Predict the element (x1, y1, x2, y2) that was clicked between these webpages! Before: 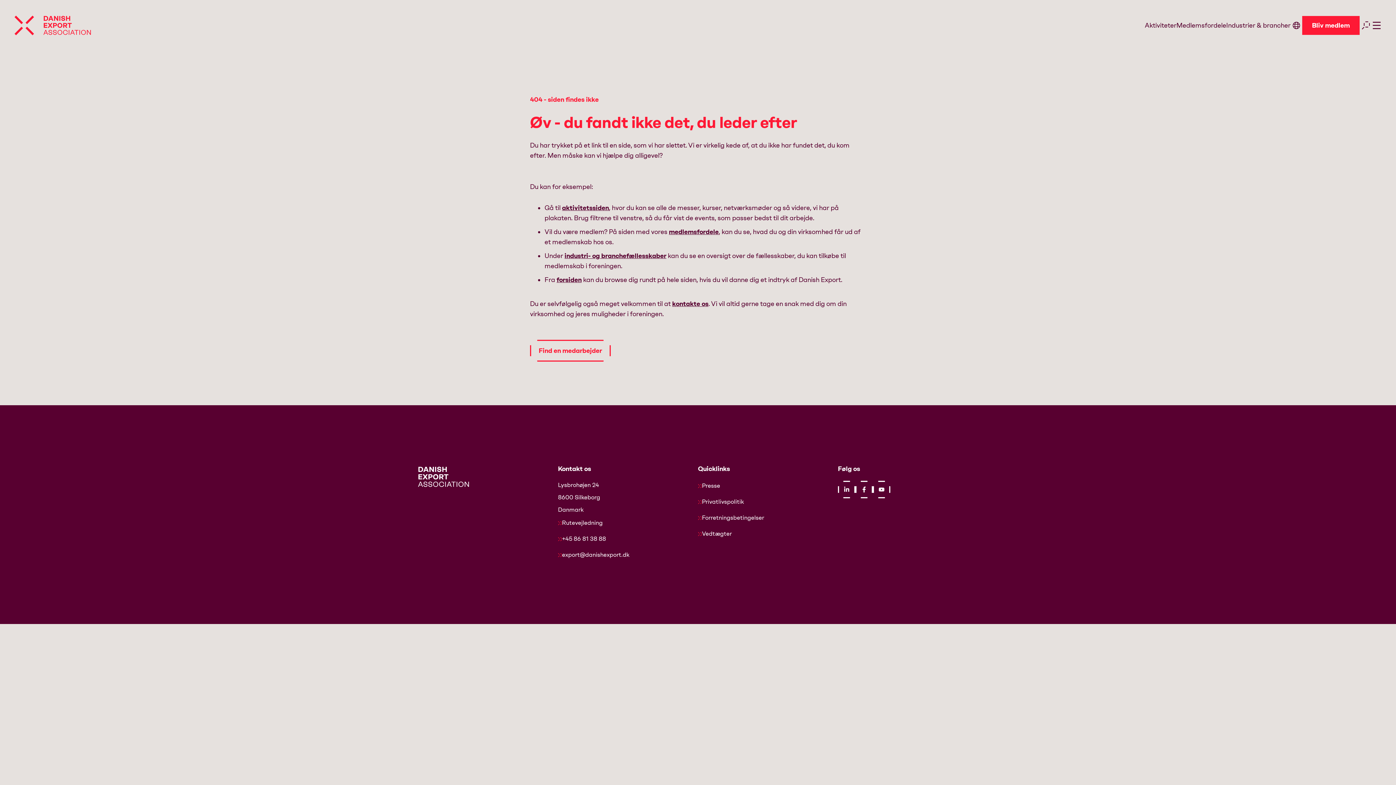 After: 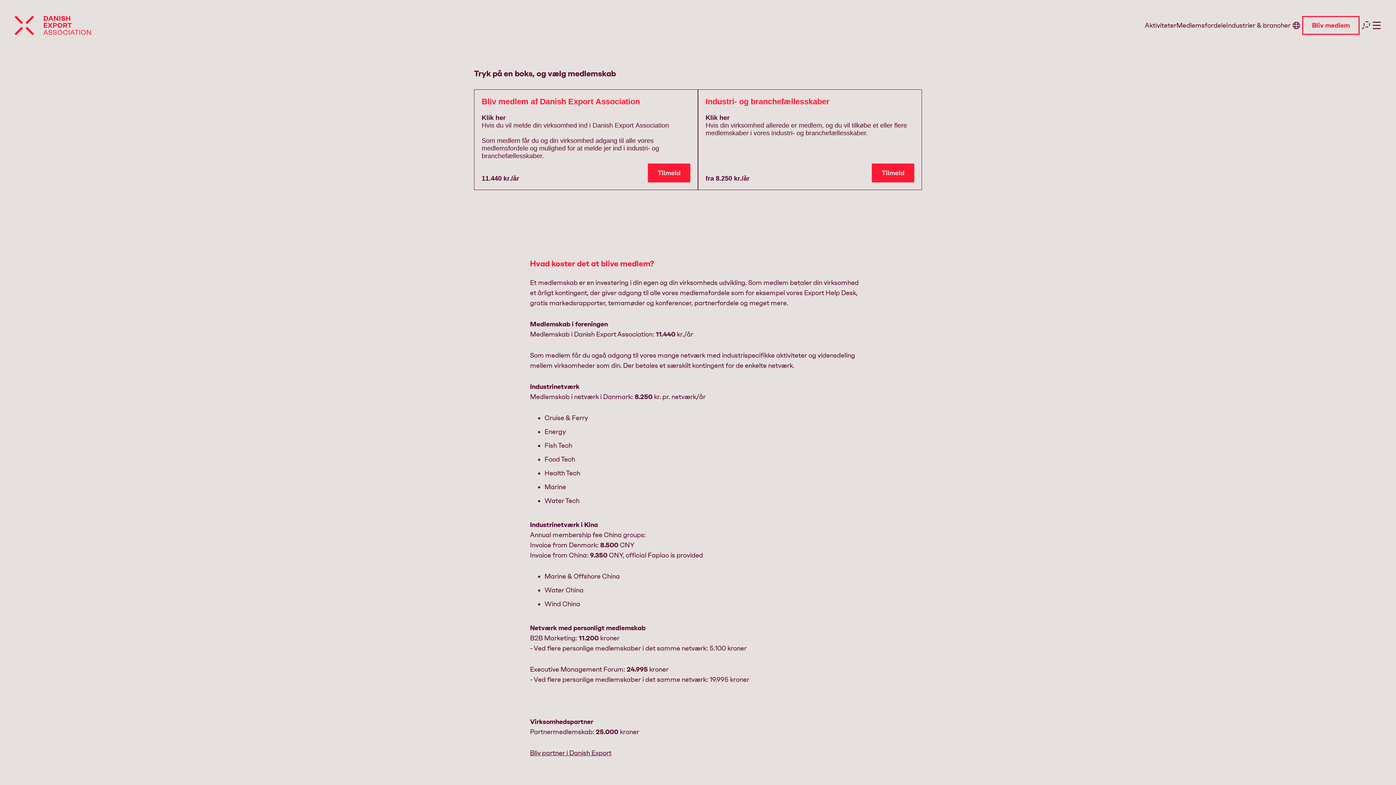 Action: label: Navigate to /bliv-medlem bbox: (1302, 16, 1360, 34)